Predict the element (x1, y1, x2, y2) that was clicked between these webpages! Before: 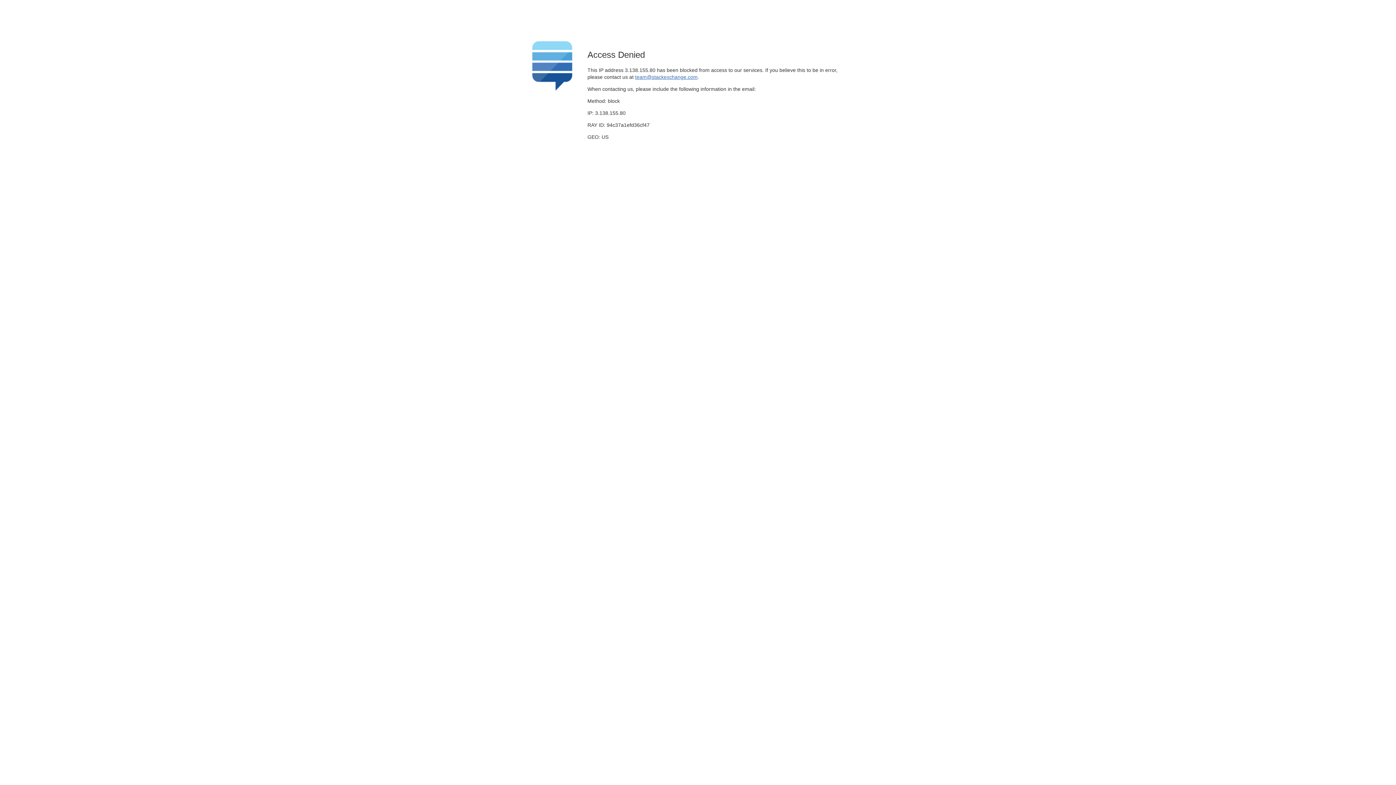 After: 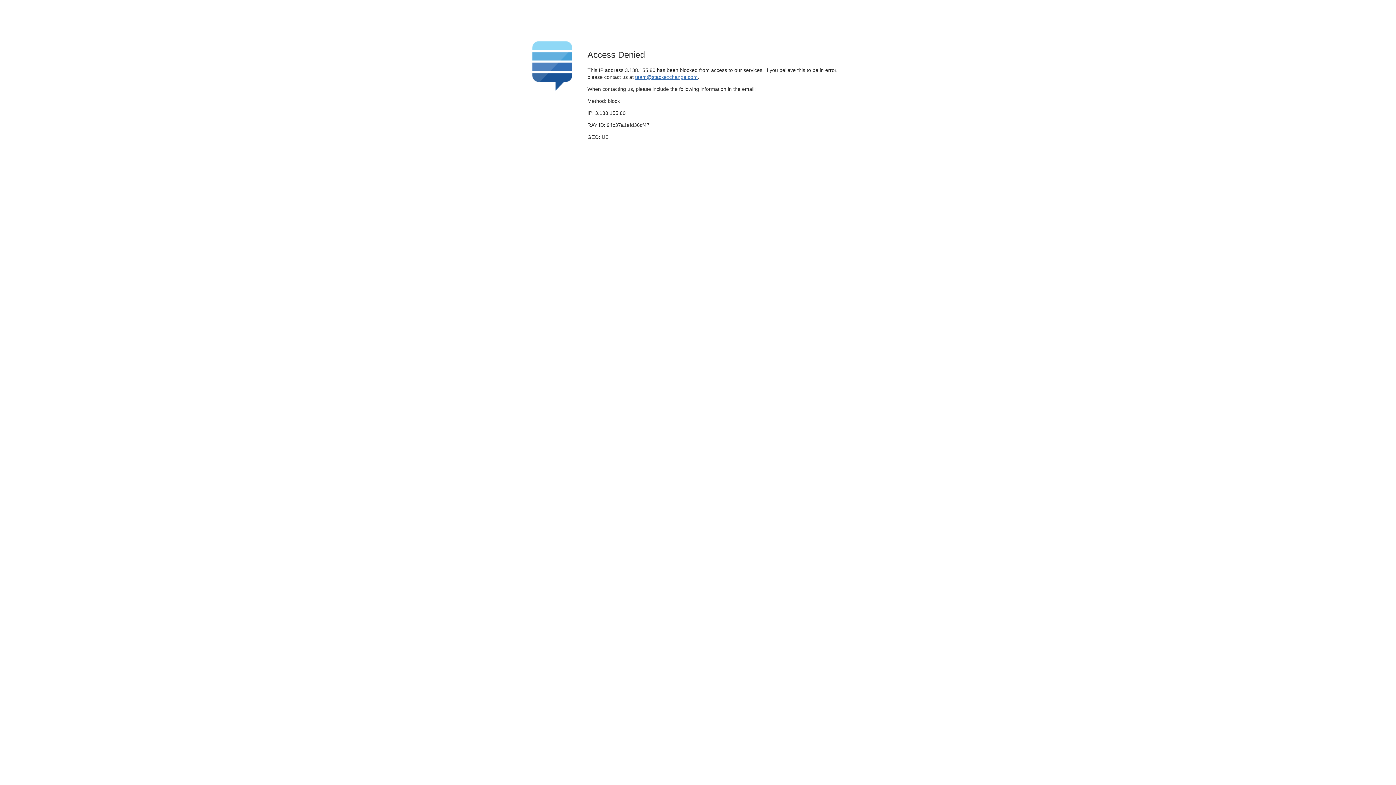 Action: label: team@stackexchange.com bbox: (635, 74, 697, 79)